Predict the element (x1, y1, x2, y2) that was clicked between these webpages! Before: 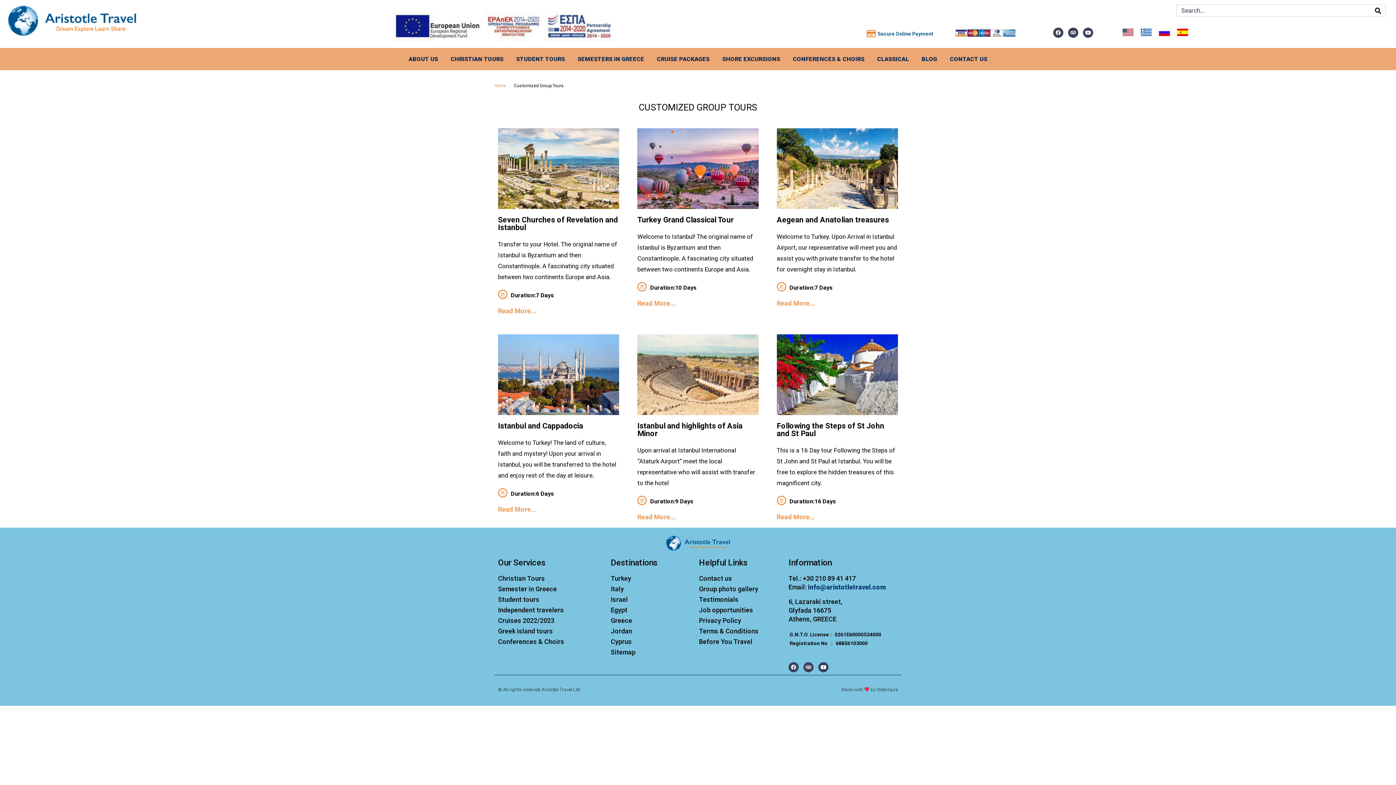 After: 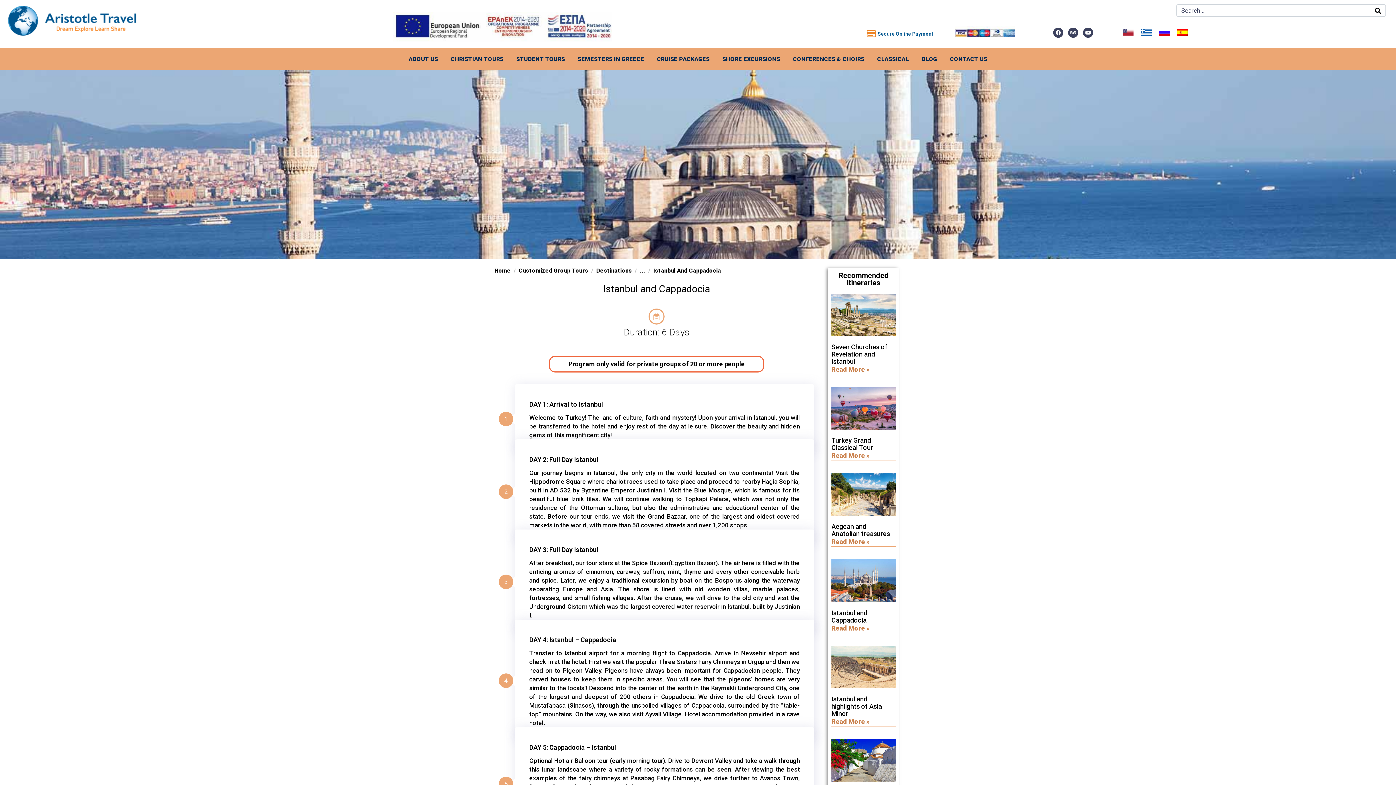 Action: label: Istanbul and Cappadocia bbox: (498, 421, 583, 430)